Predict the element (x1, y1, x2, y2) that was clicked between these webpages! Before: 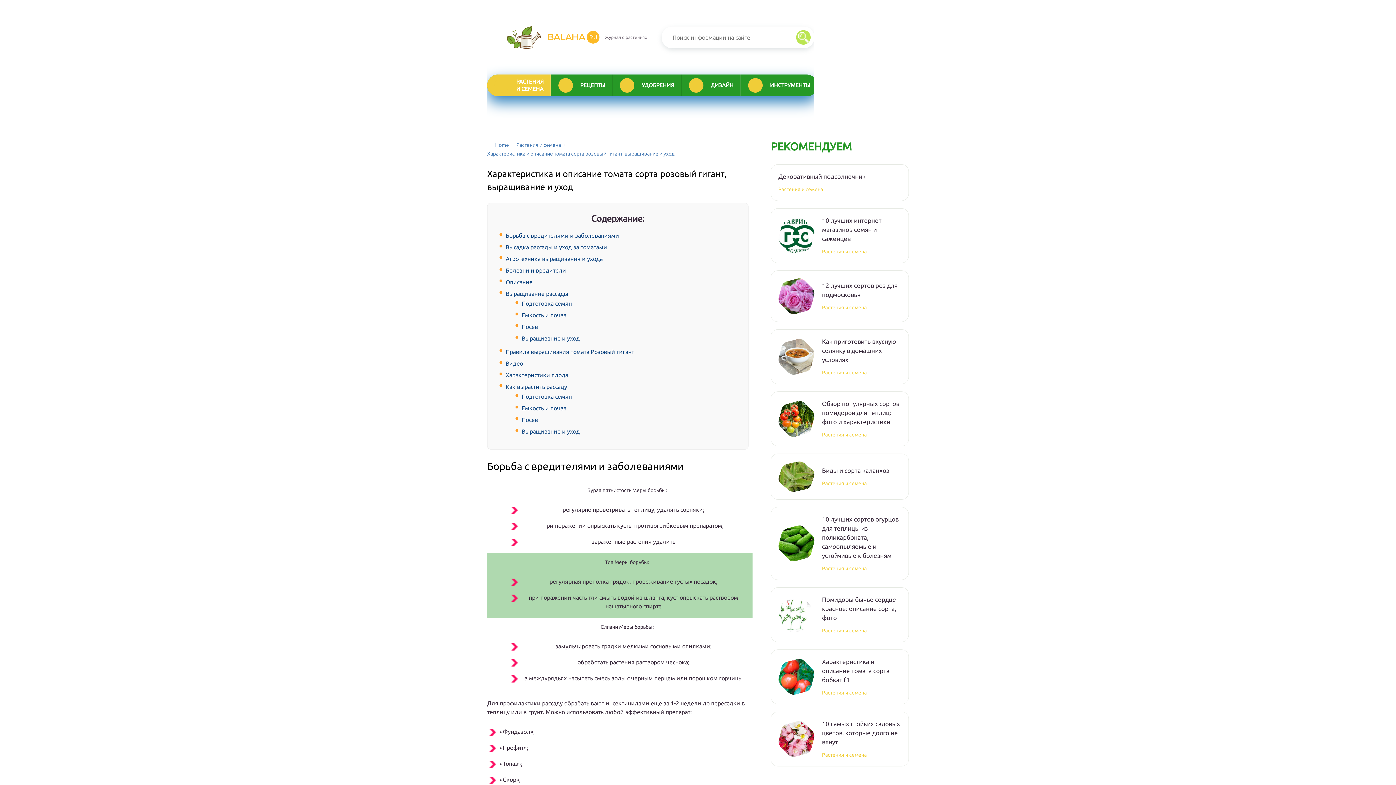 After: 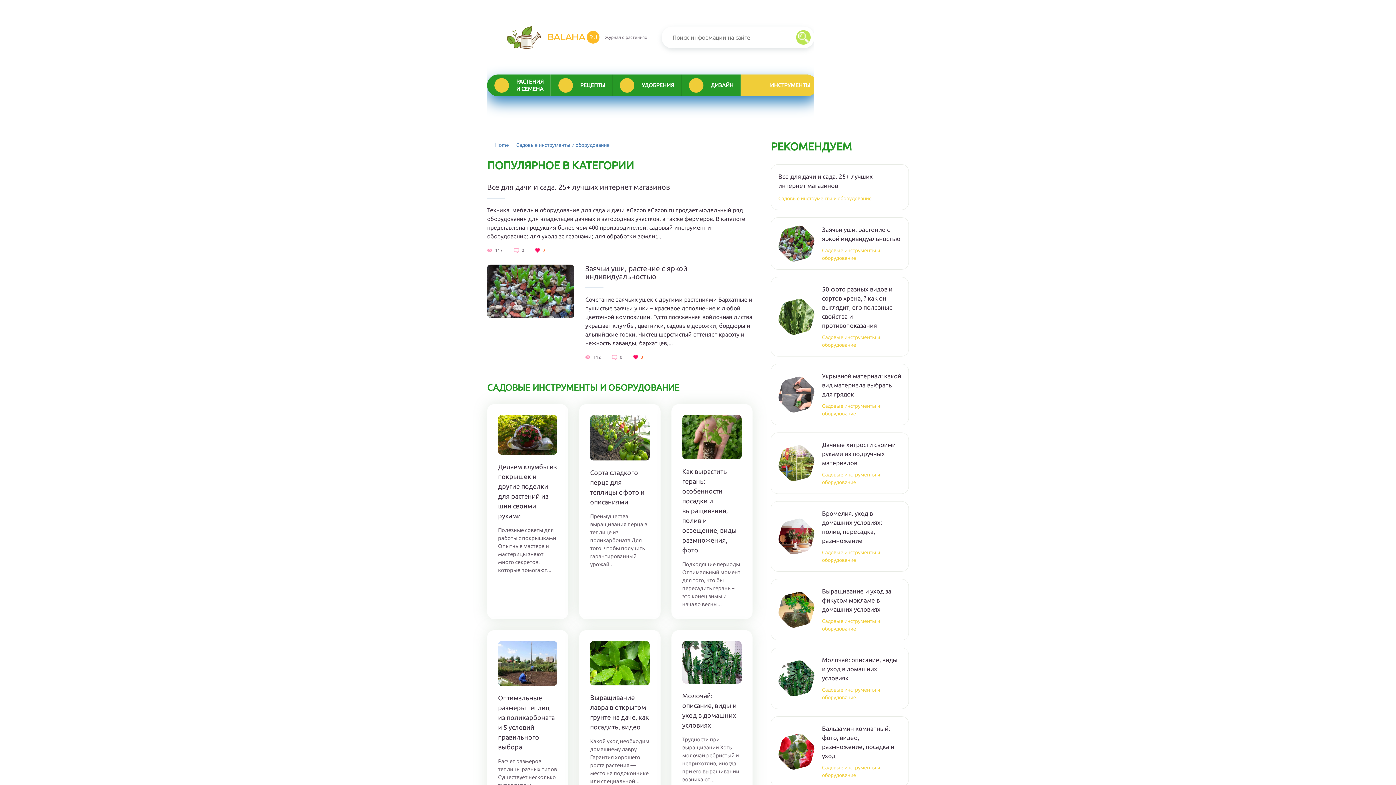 Action: label: ИНСТРУМЕНТЫ bbox: (741, 74, 817, 96)